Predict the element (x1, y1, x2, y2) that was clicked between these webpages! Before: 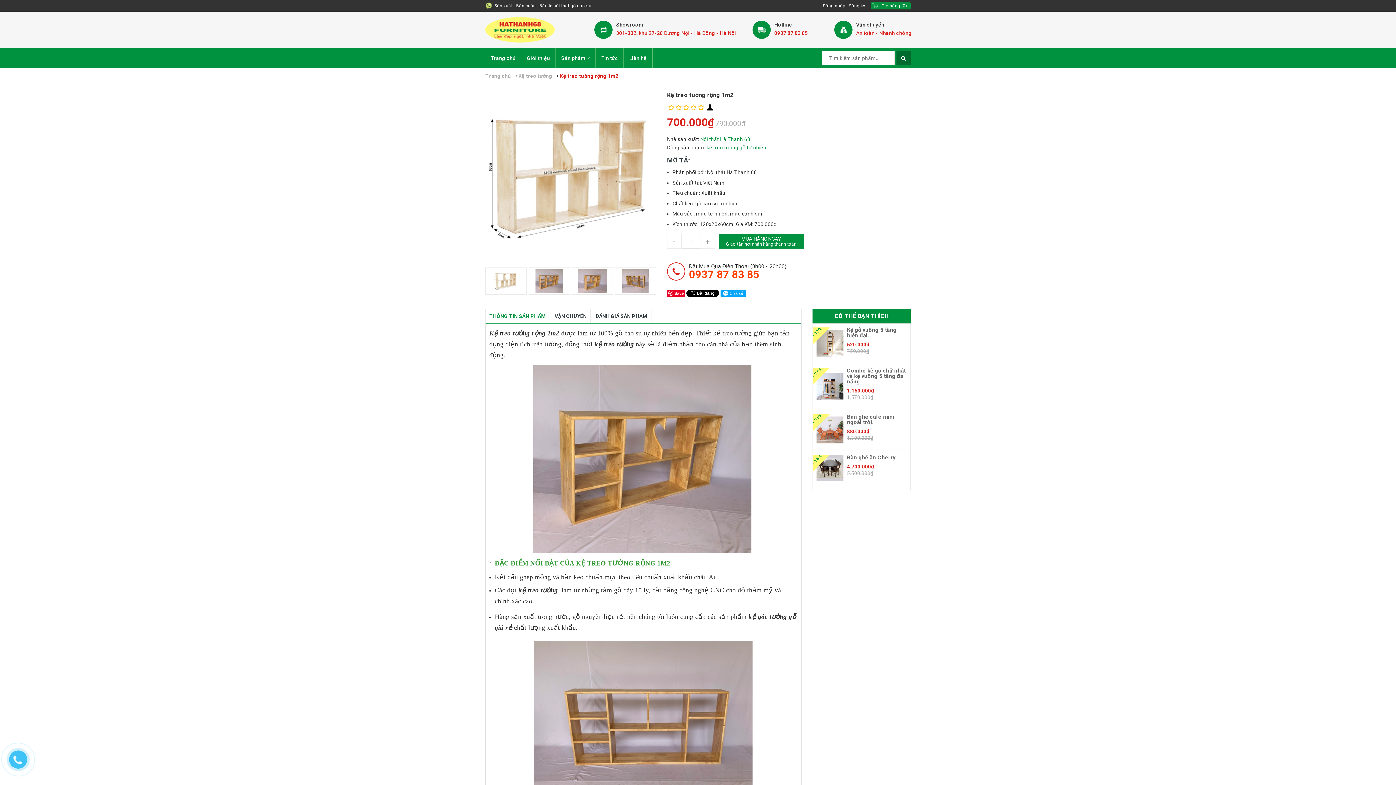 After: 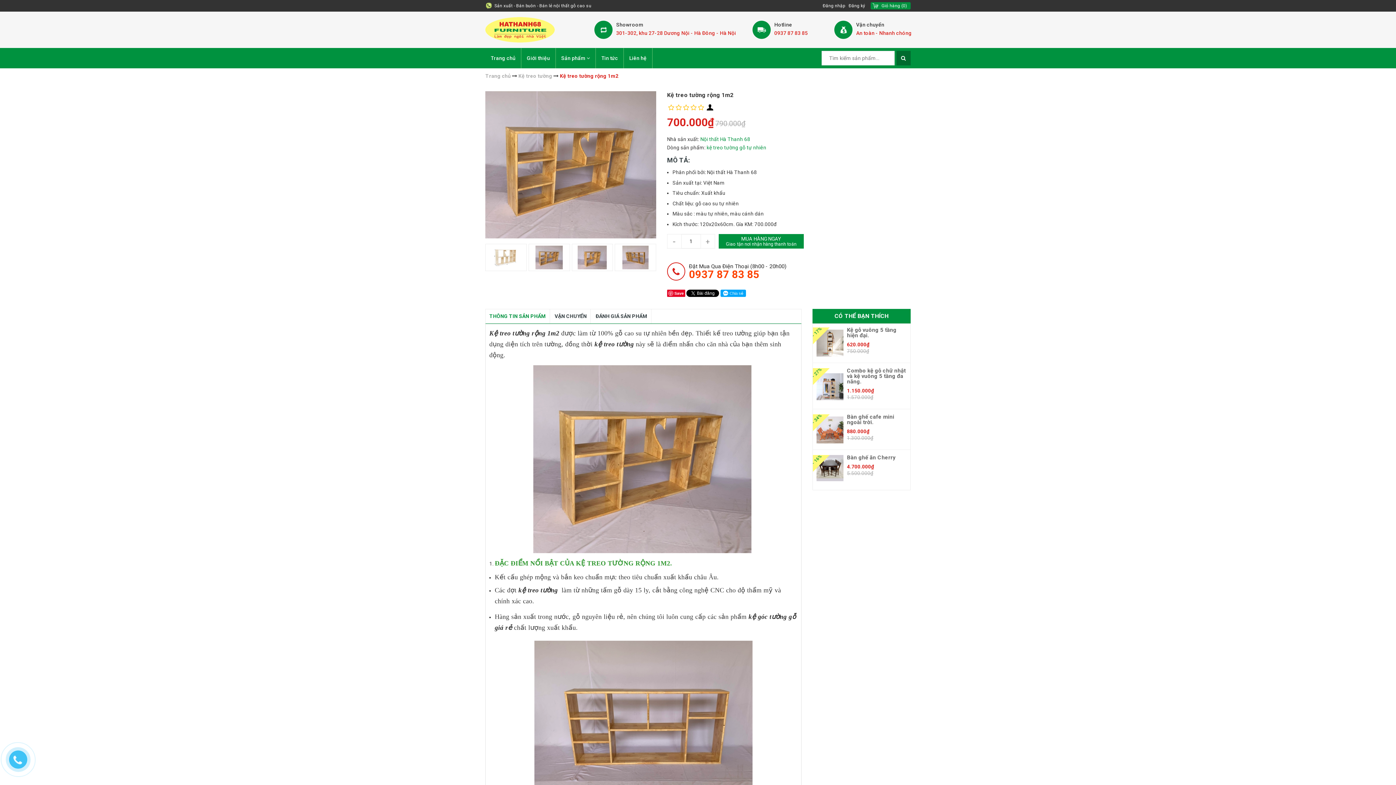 Action: bbox: (528, 267, 570, 294)